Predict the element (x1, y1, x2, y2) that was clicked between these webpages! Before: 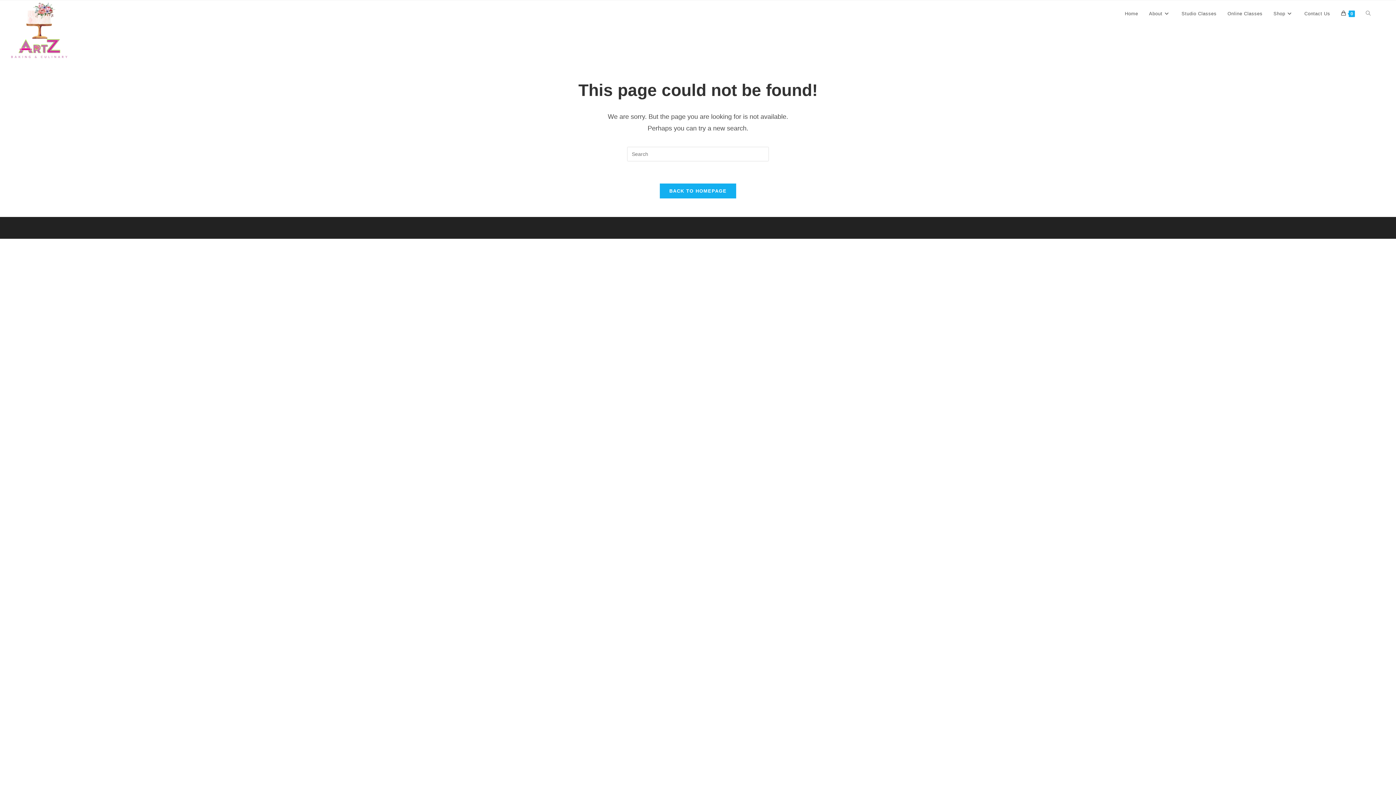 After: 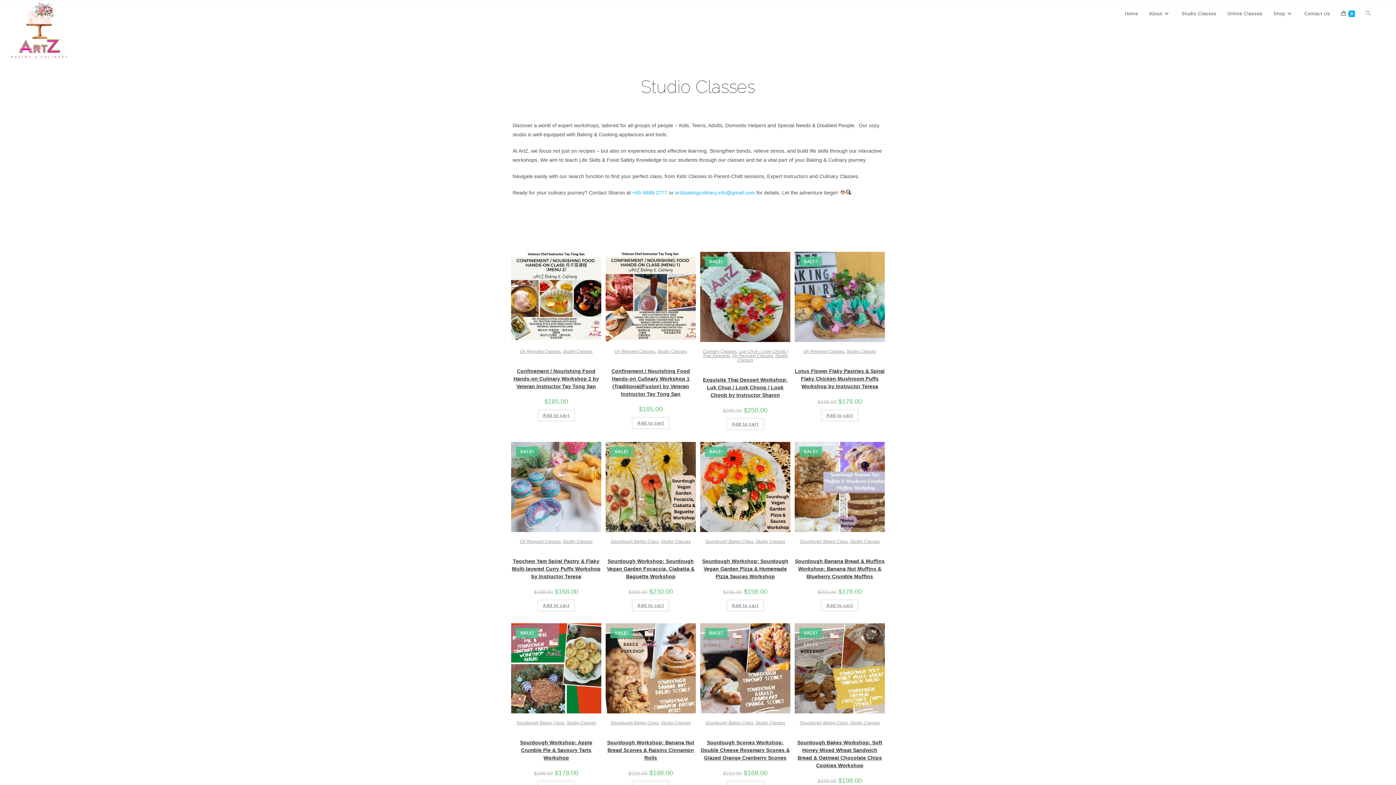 Action: label: Studio Classes bbox: (1176, 0, 1222, 27)